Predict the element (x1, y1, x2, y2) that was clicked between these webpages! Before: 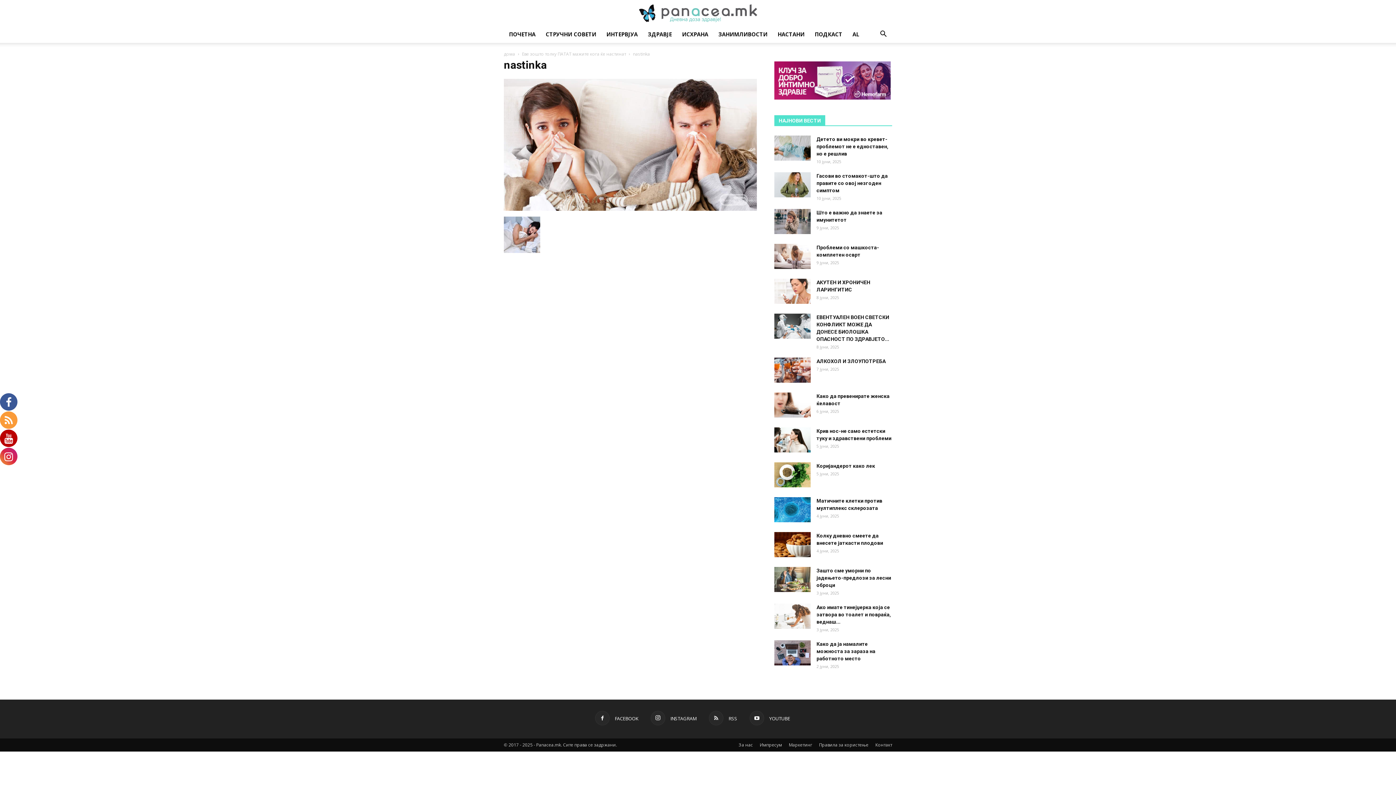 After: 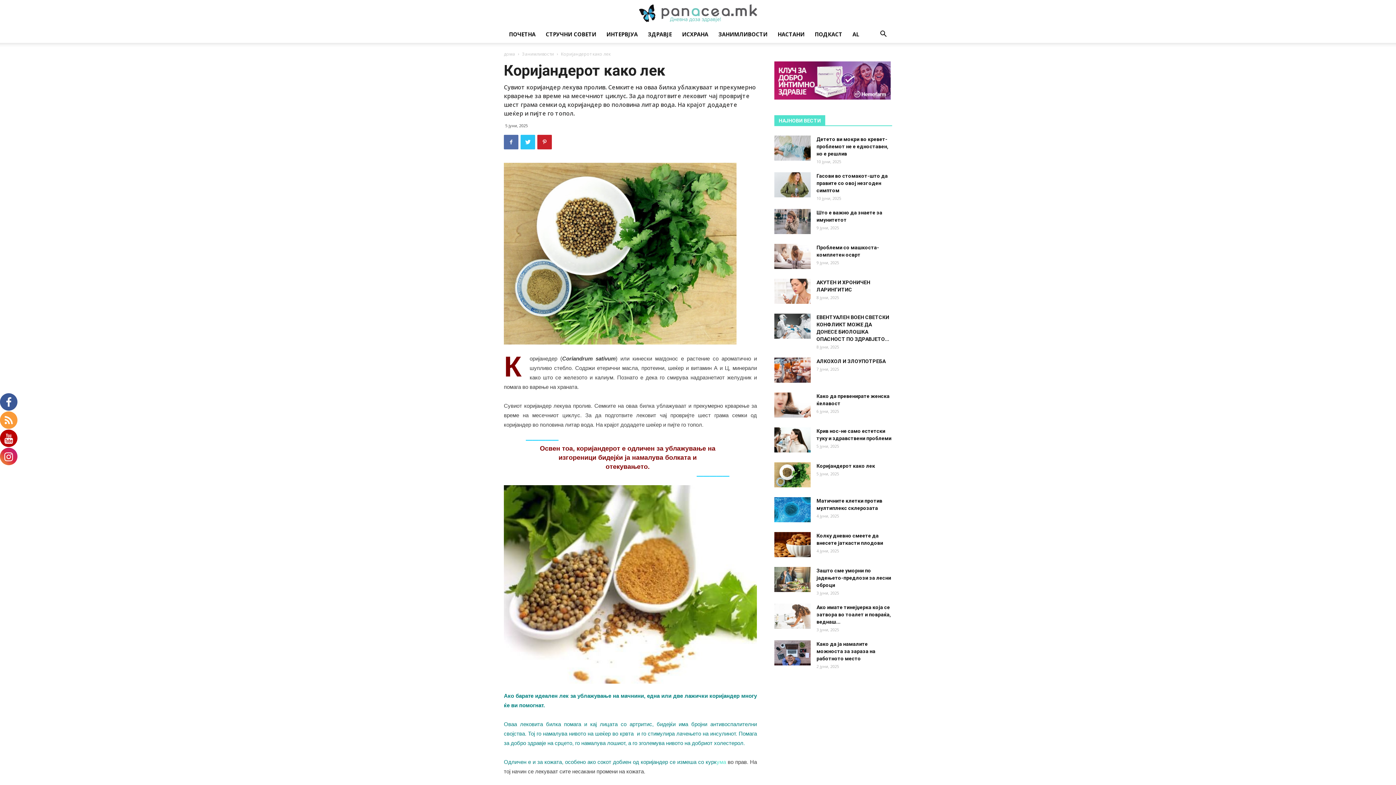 Action: bbox: (774, 462, 810, 487)